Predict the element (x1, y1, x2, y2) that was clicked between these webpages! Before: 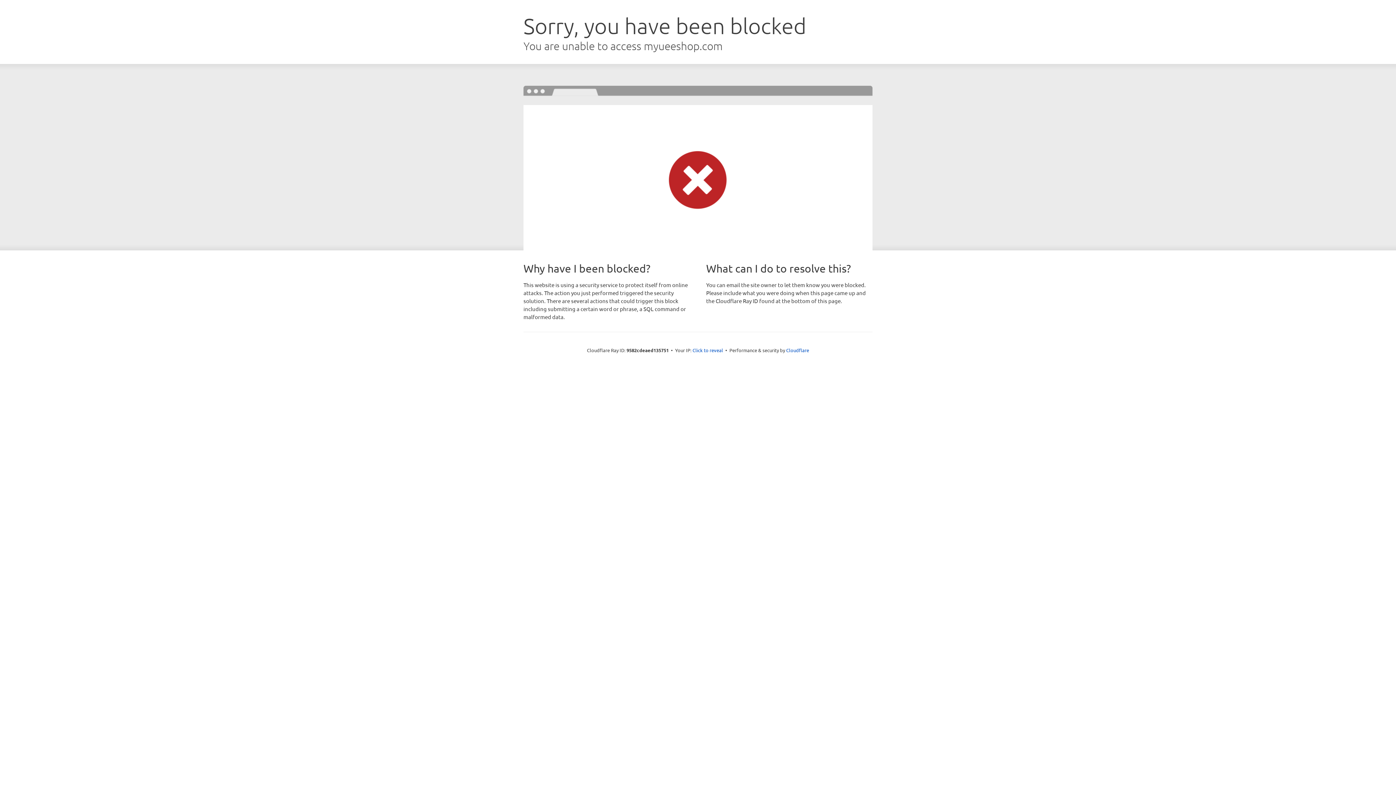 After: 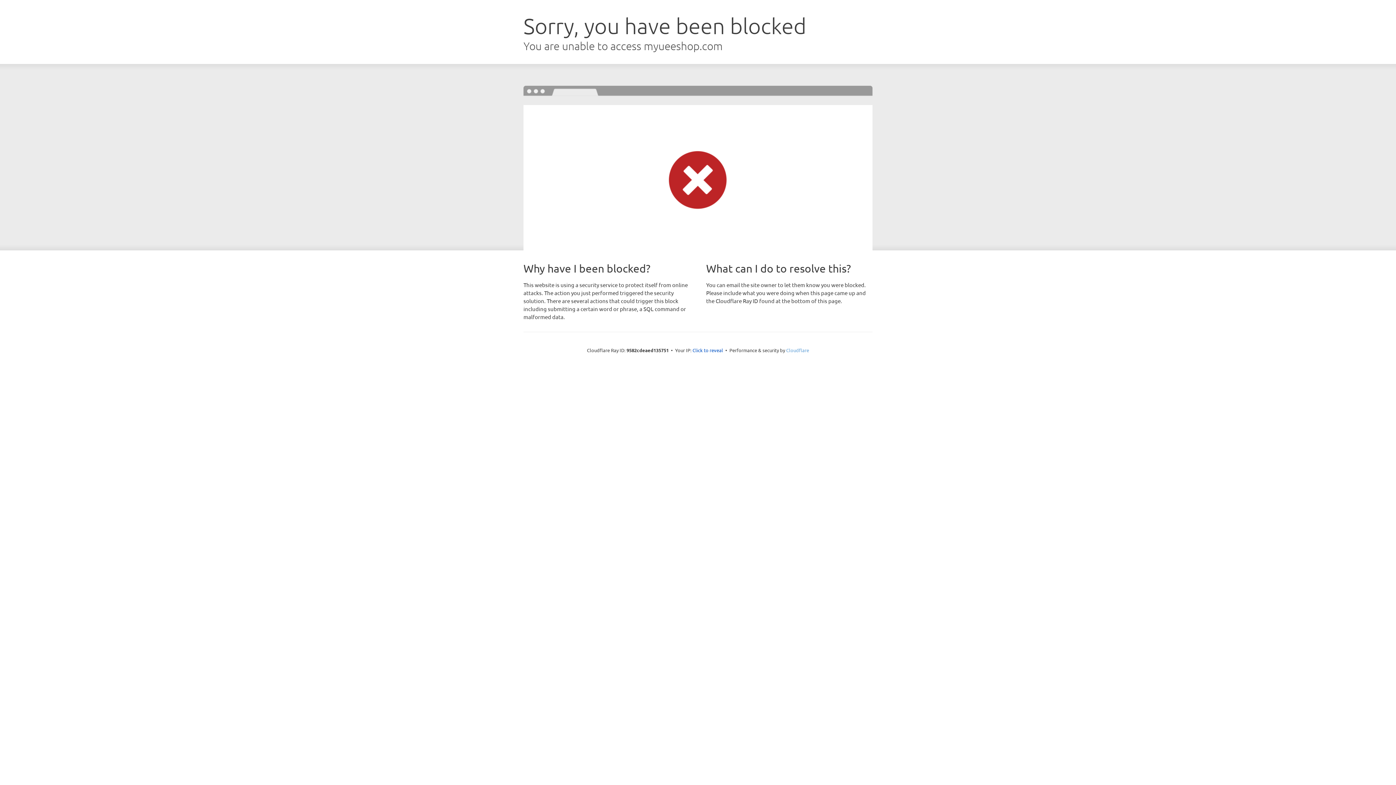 Action: bbox: (786, 347, 809, 353) label: Cloudflare